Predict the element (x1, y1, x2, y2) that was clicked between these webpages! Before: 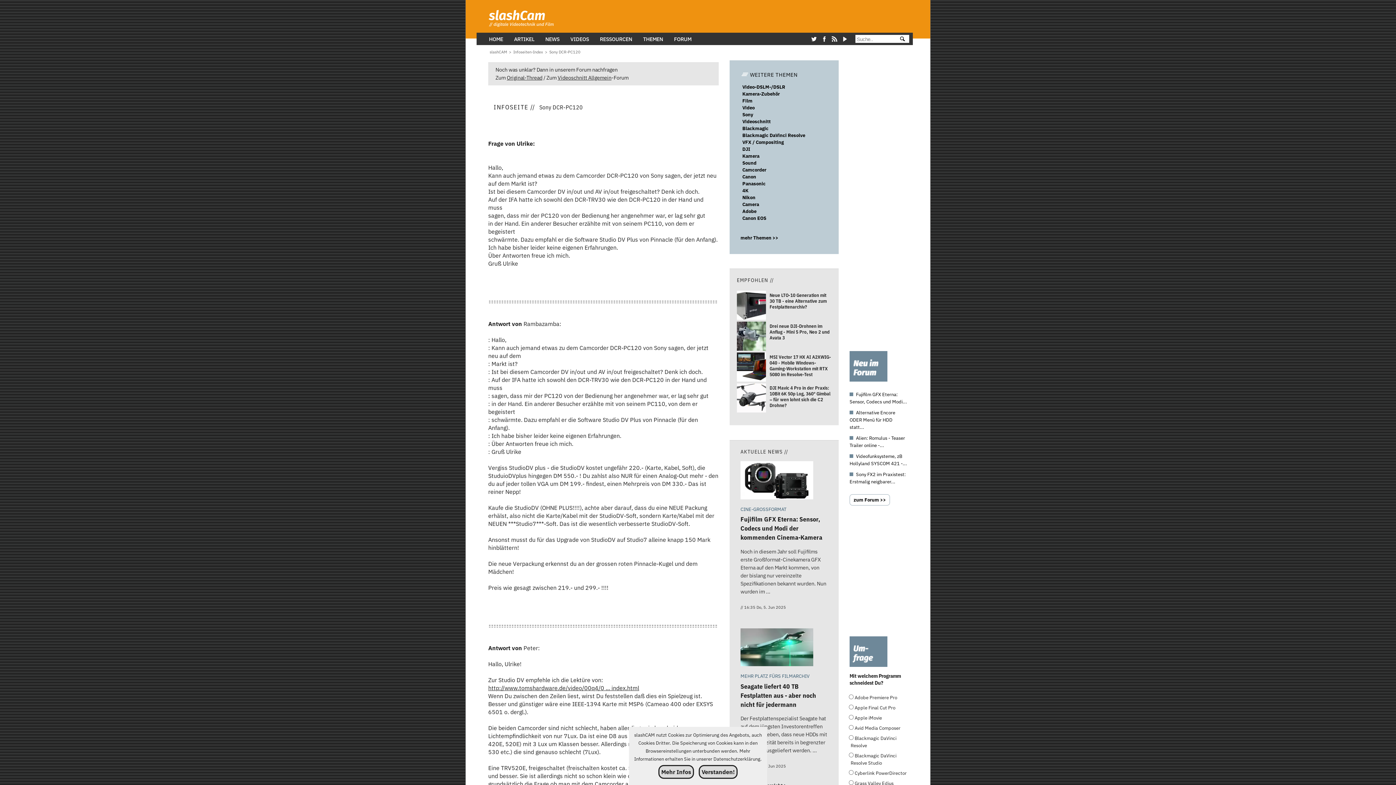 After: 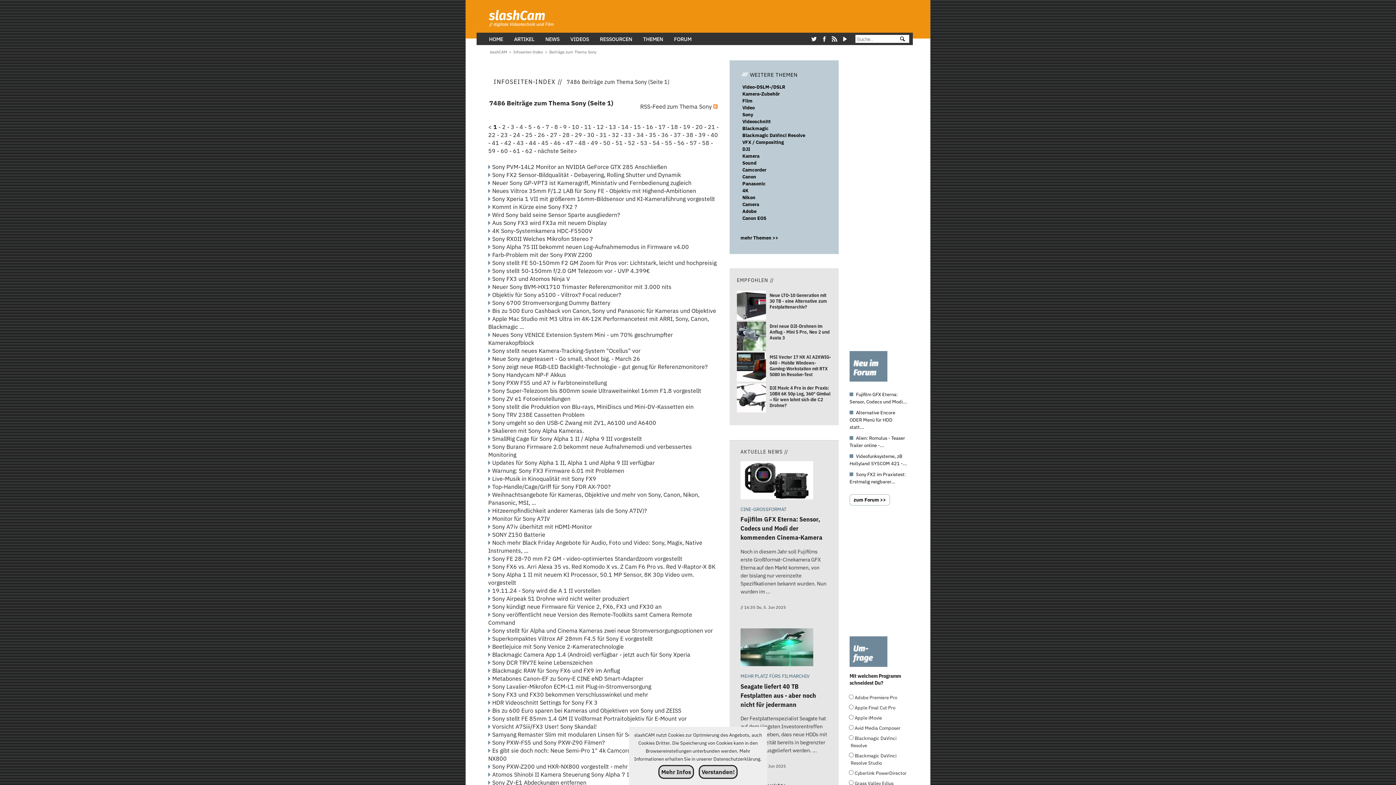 Action: label: Sony bbox: (742, 111, 831, 118)